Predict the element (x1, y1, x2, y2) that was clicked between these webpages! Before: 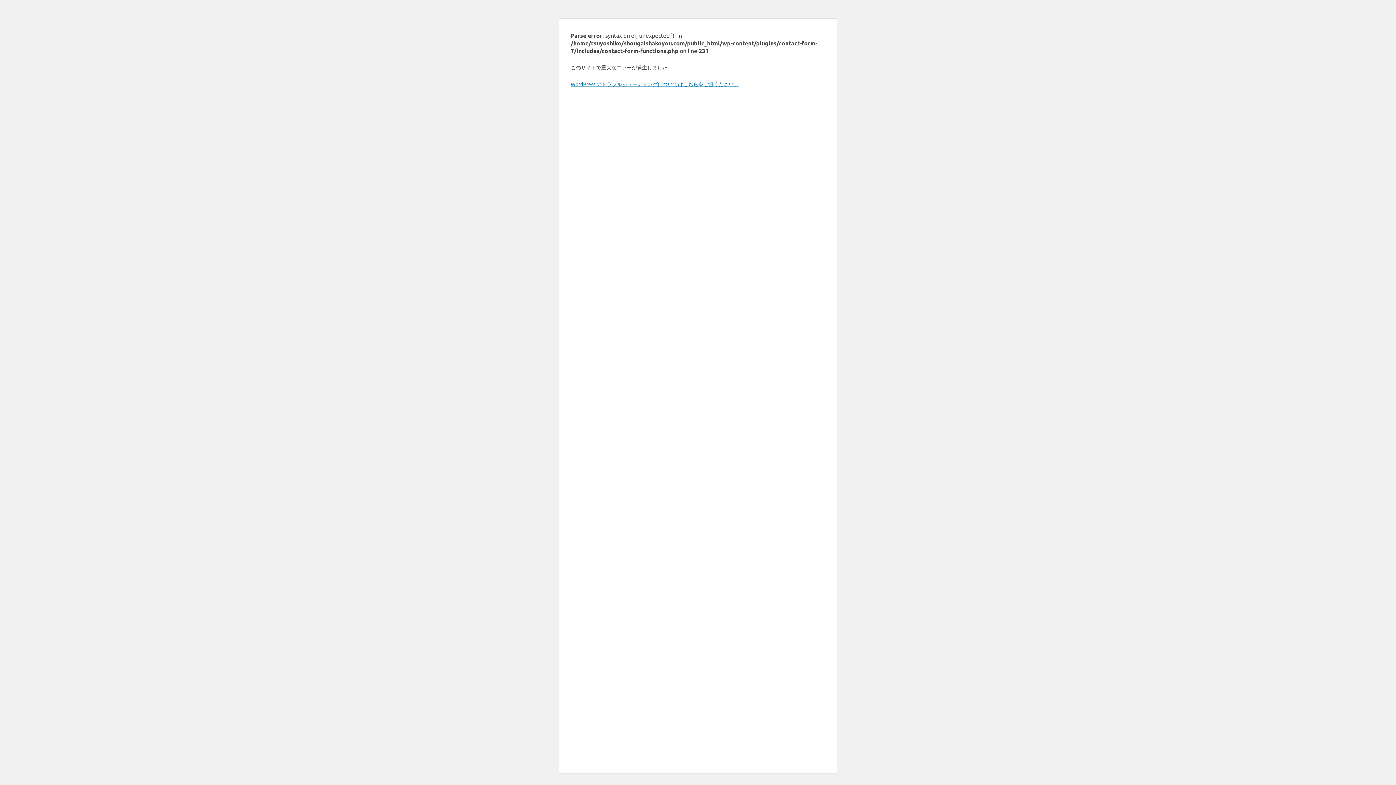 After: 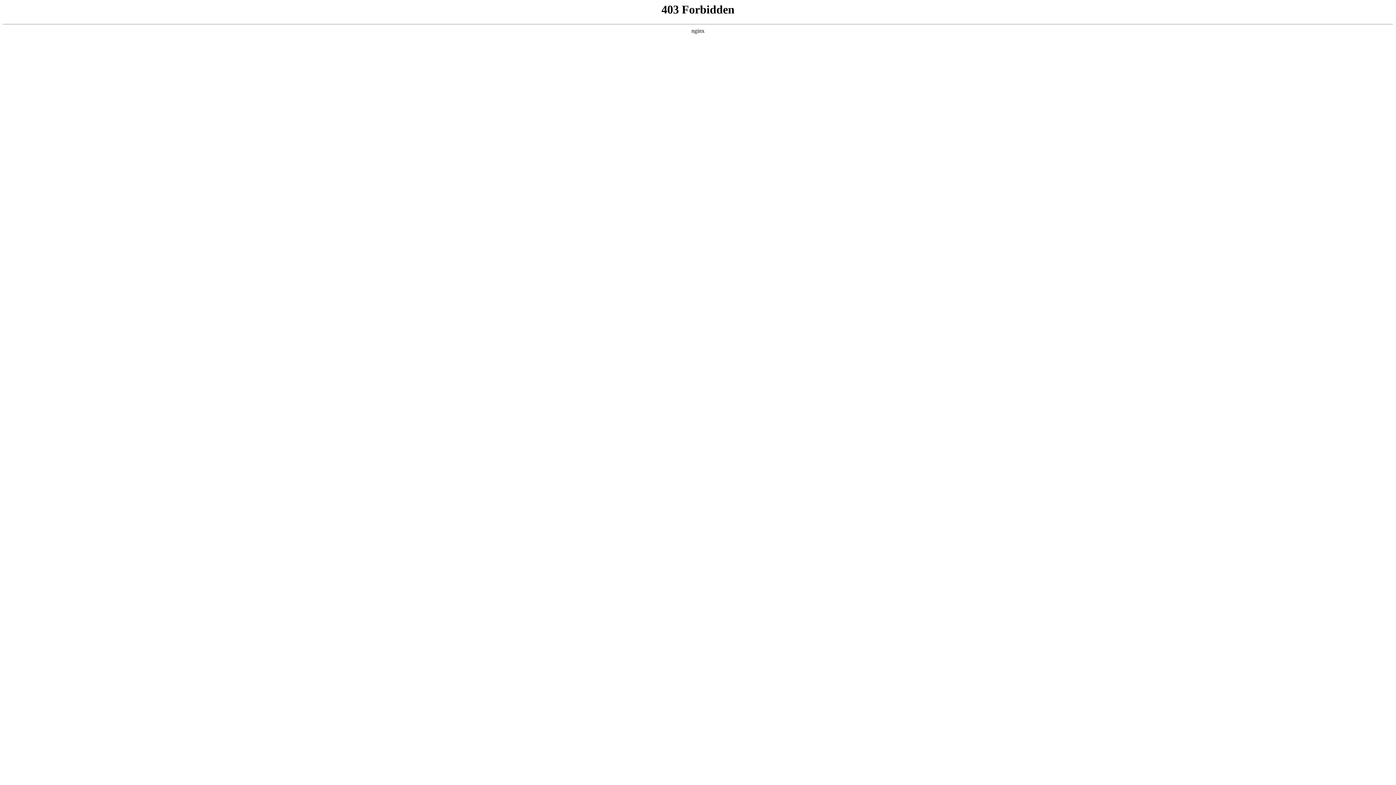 Action: bbox: (570, 80, 739, 87) label: WordPress のトラブルシューティングについてはこちらをご覧ください。